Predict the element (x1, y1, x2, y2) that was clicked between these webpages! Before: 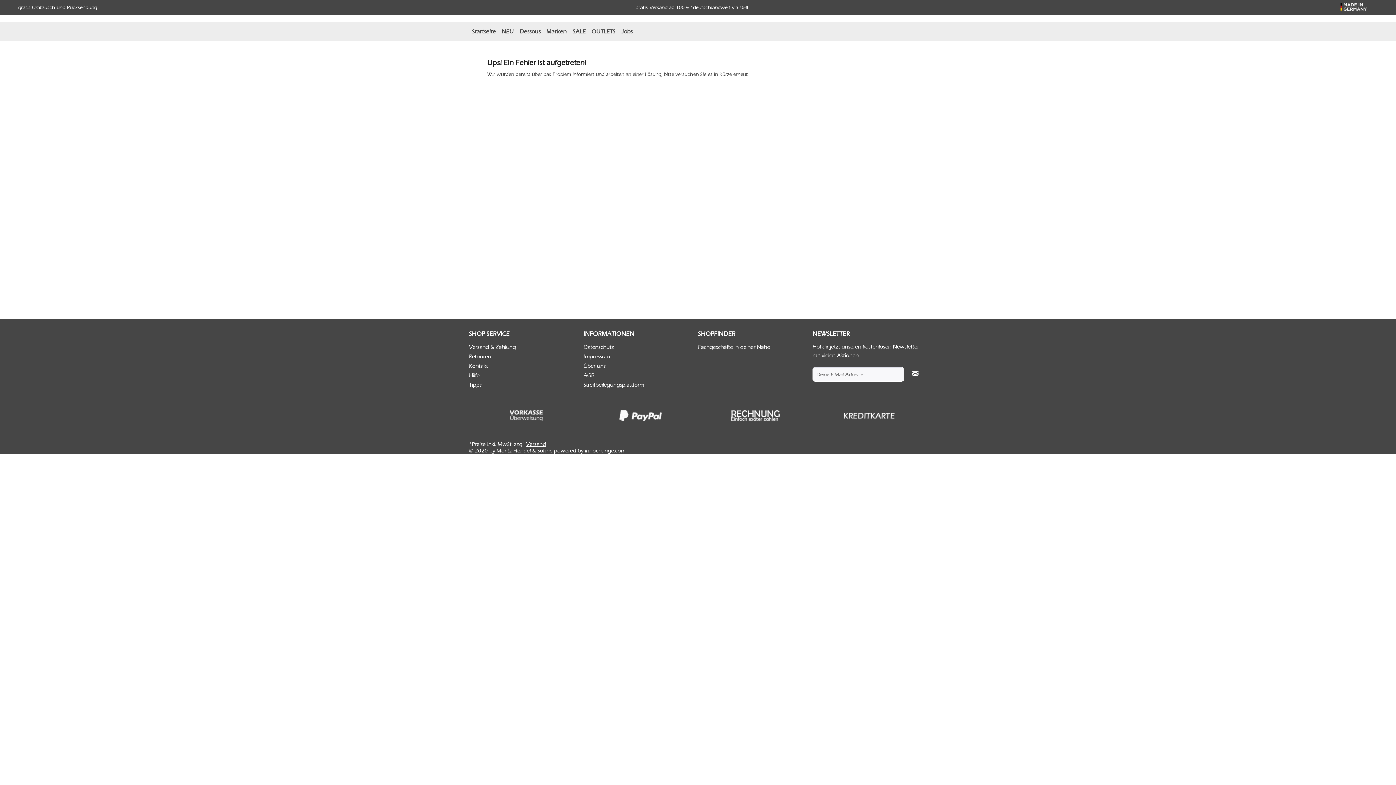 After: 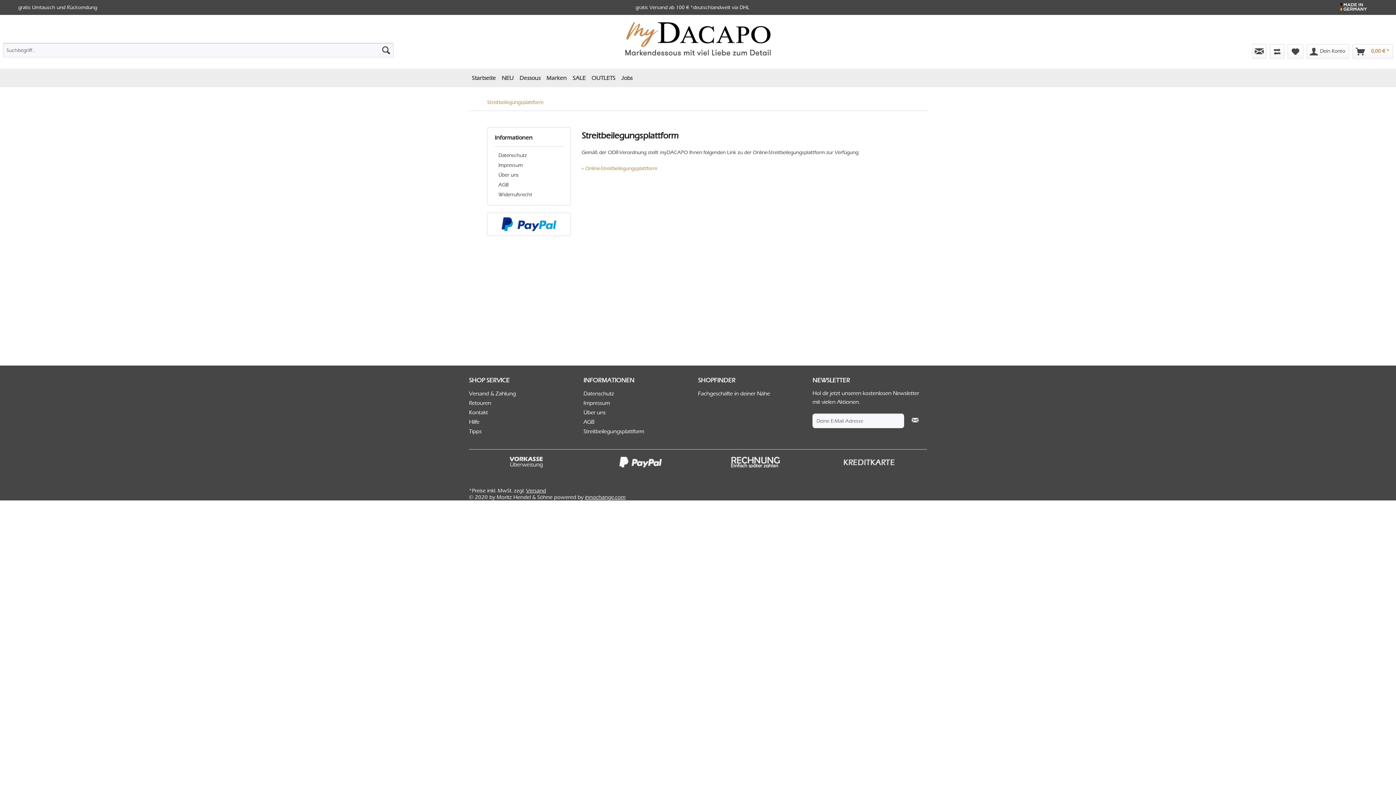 Action: bbox: (583, 380, 694, 389) label: Streitbeilegungsplattform